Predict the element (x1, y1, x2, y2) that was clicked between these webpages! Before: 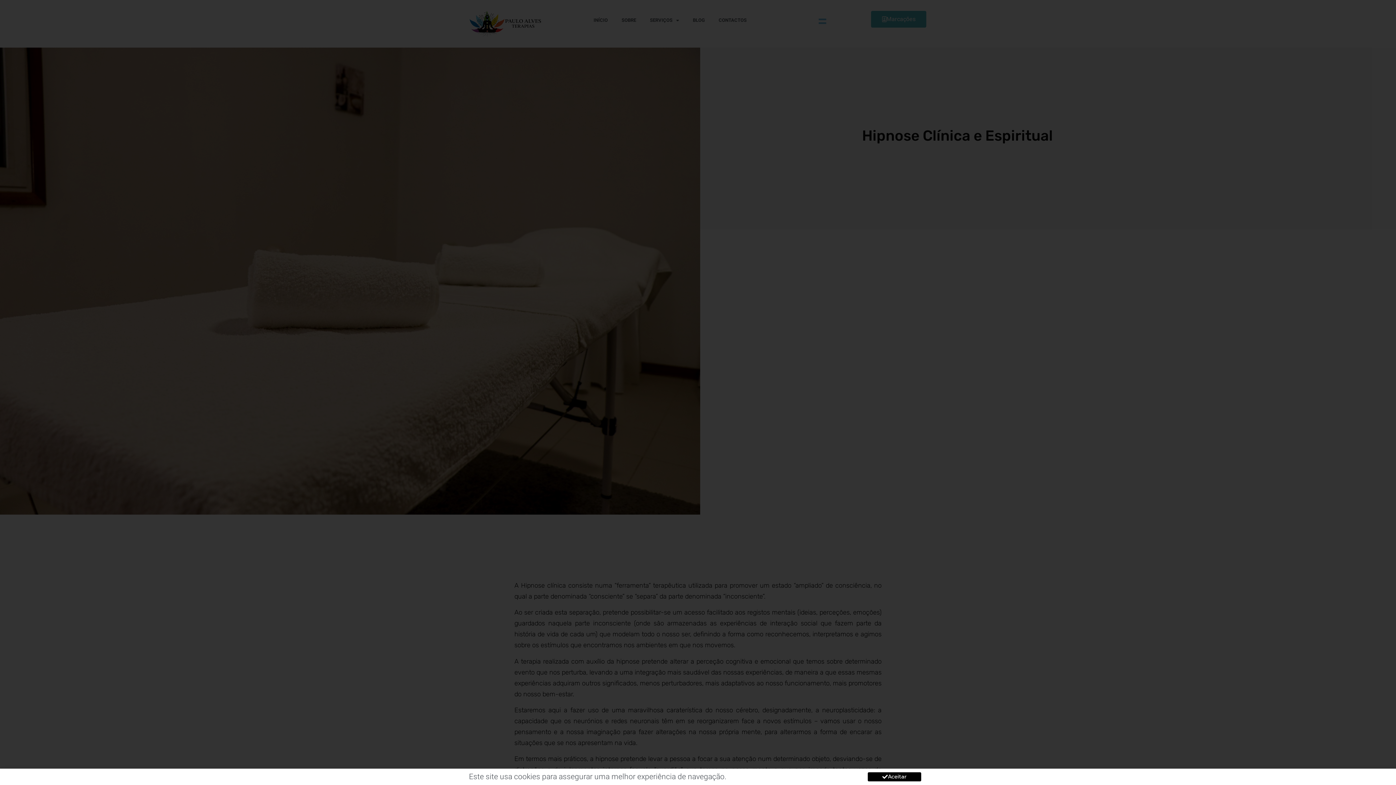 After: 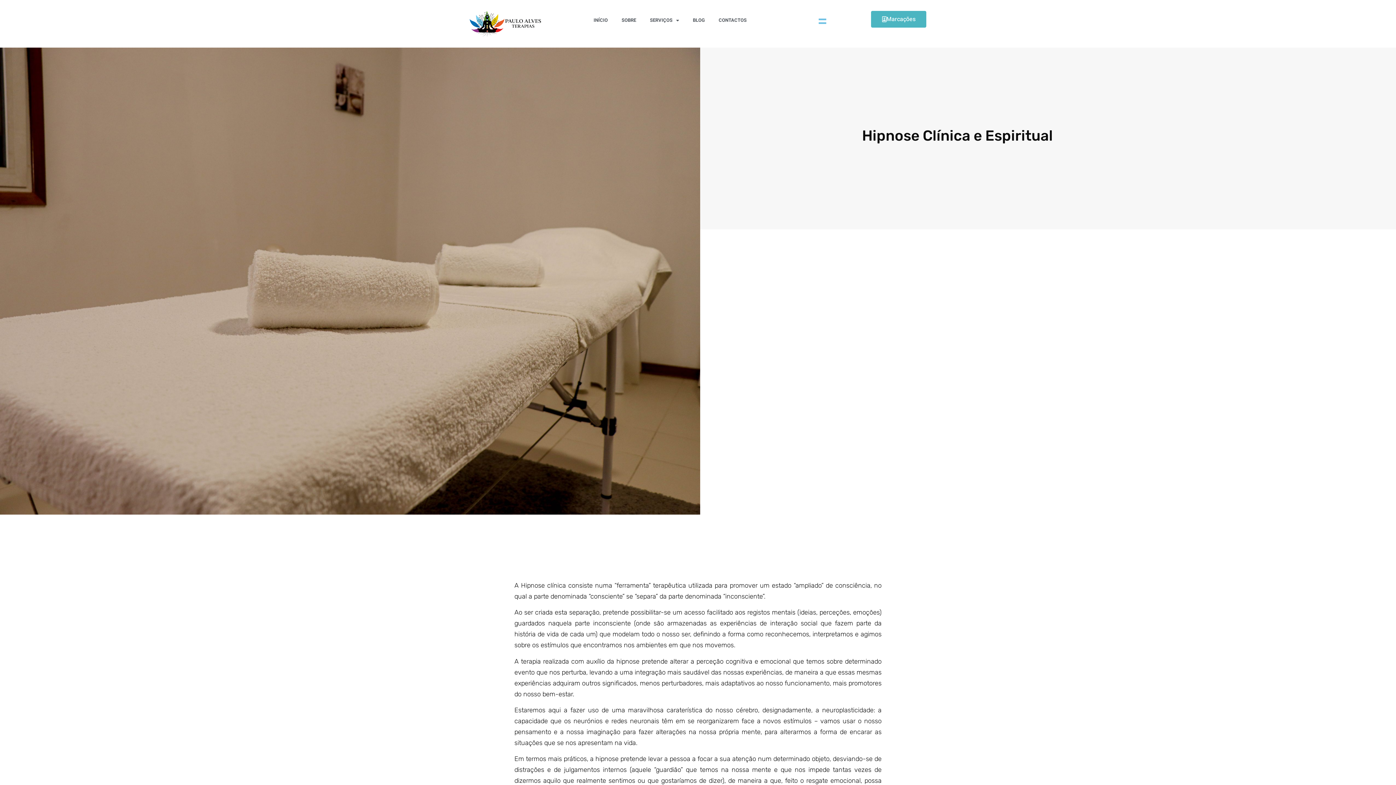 Action: label: Aceitar bbox: (868, 772, 921, 781)